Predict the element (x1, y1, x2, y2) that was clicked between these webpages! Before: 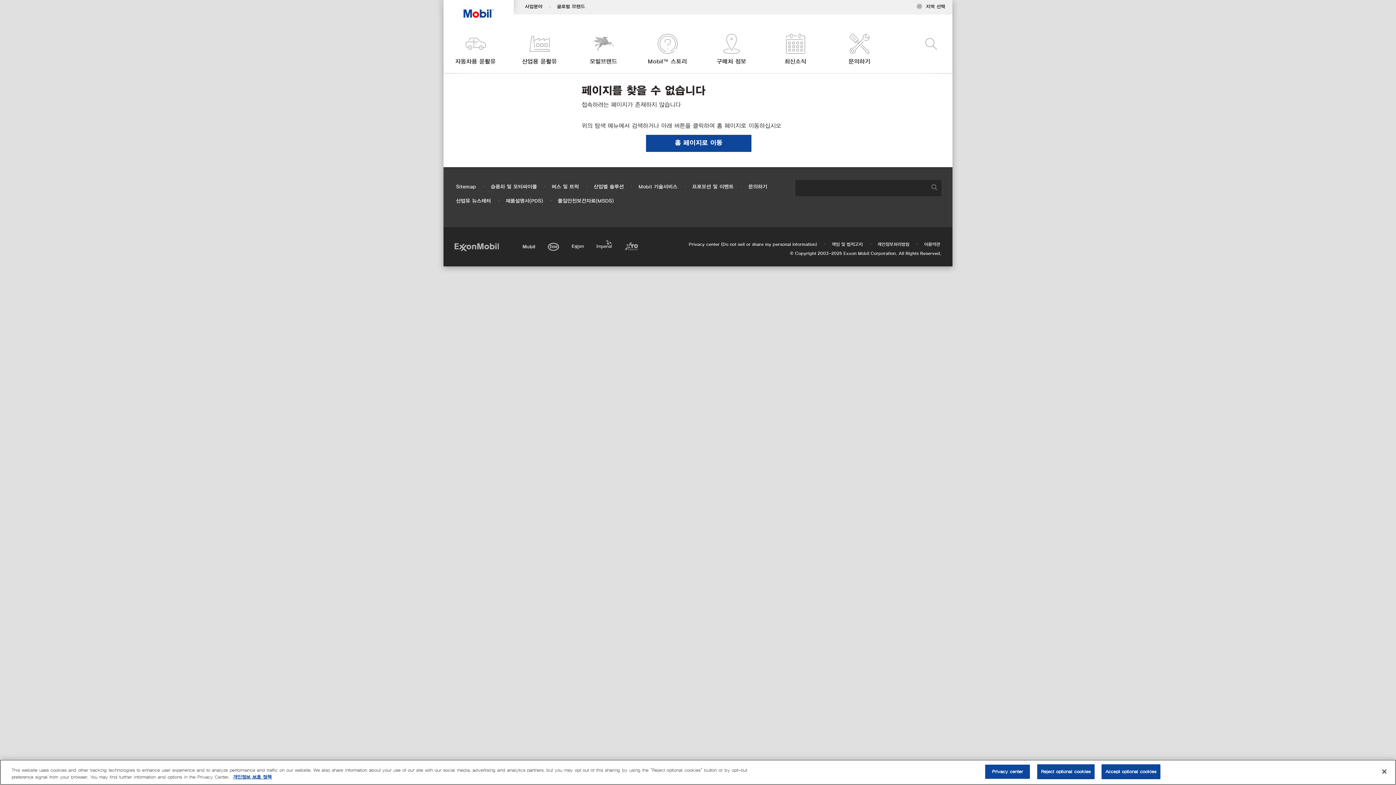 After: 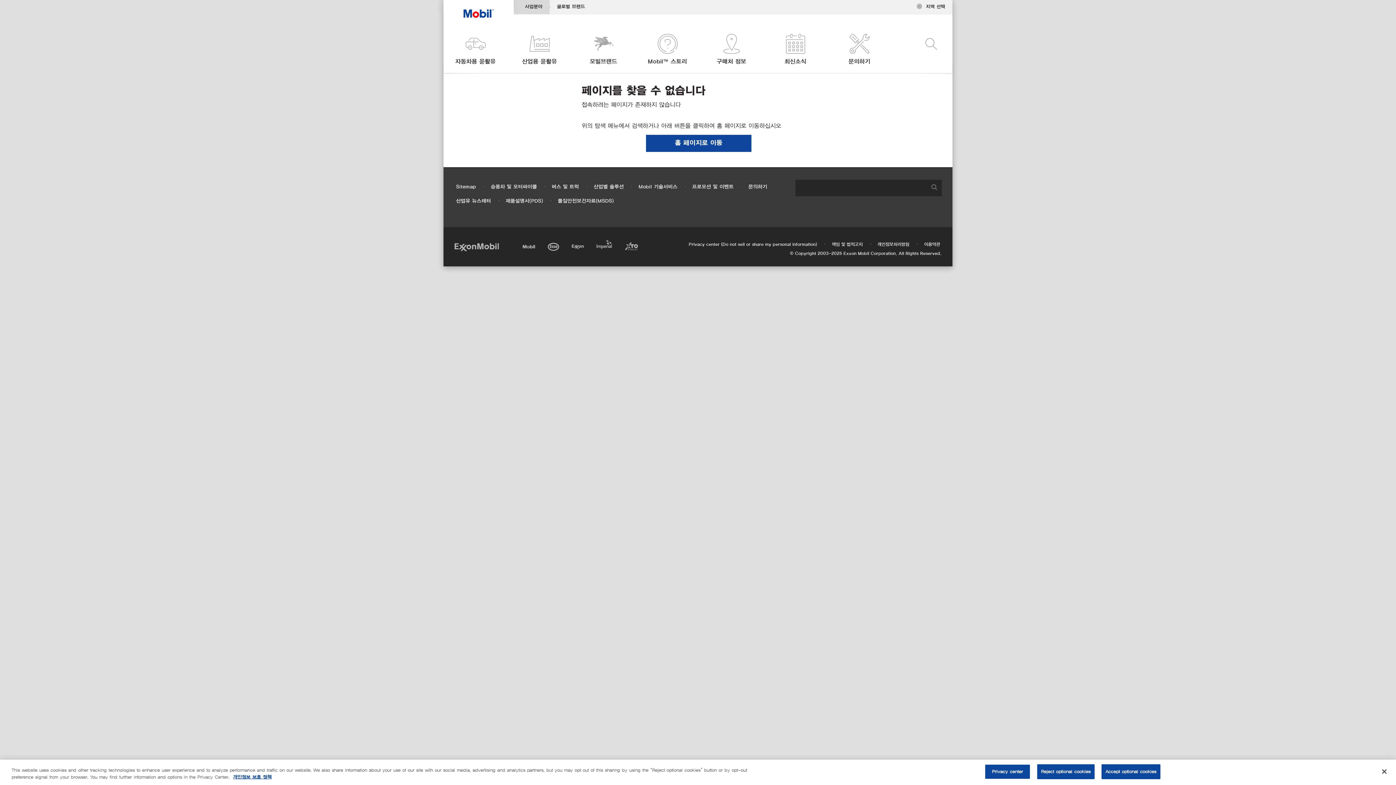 Action: bbox: (514, 0, 549, 14) label: 사업분야